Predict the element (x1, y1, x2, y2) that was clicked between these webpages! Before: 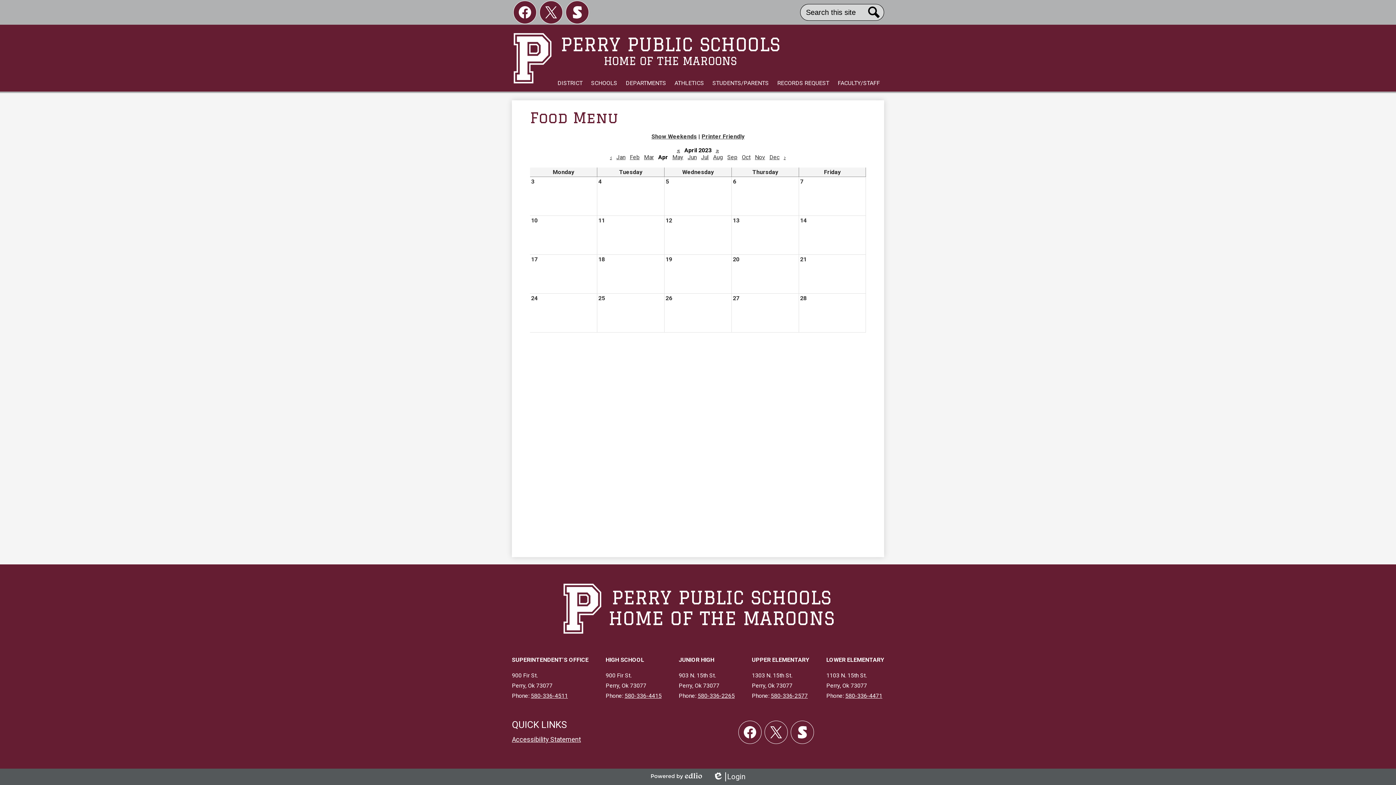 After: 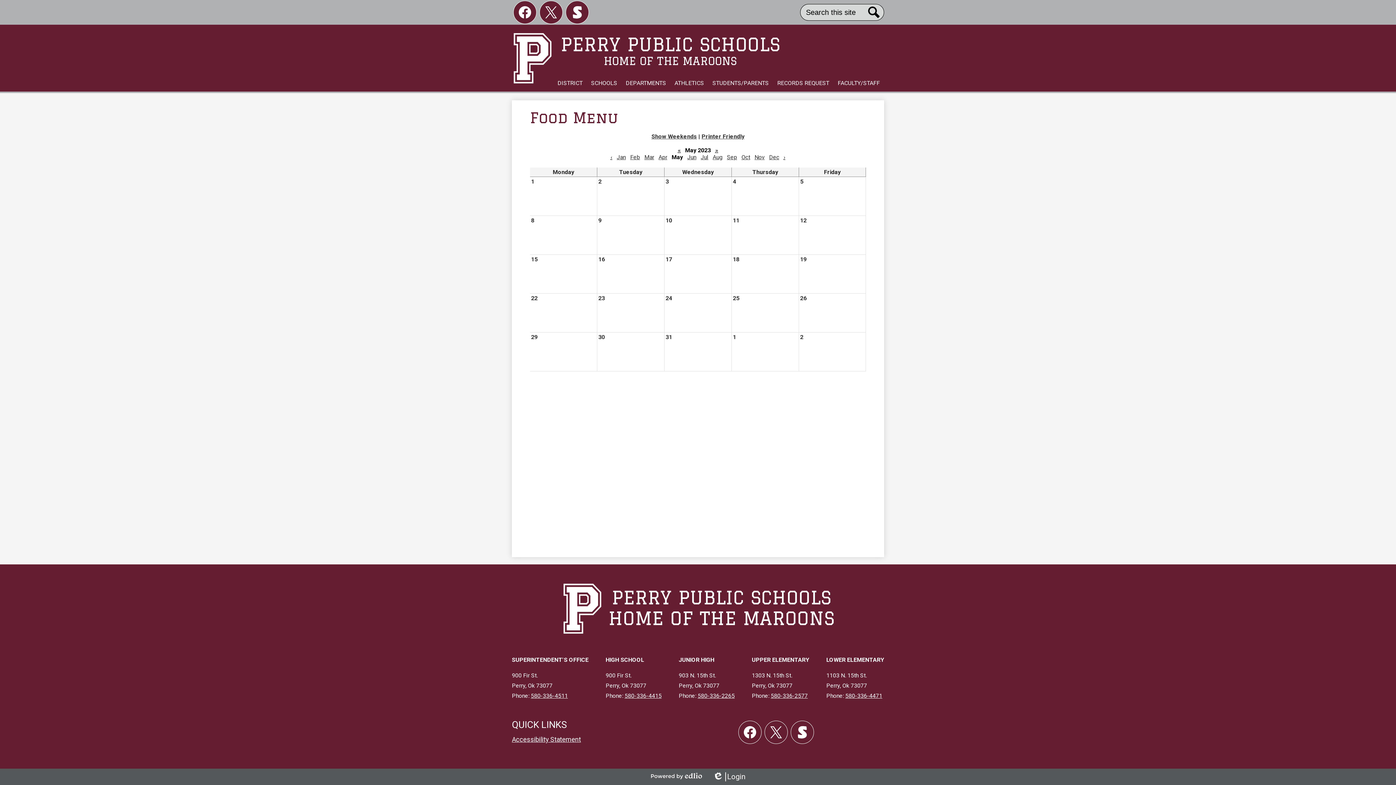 Action: bbox: (784, 153, 786, 160) label: ›